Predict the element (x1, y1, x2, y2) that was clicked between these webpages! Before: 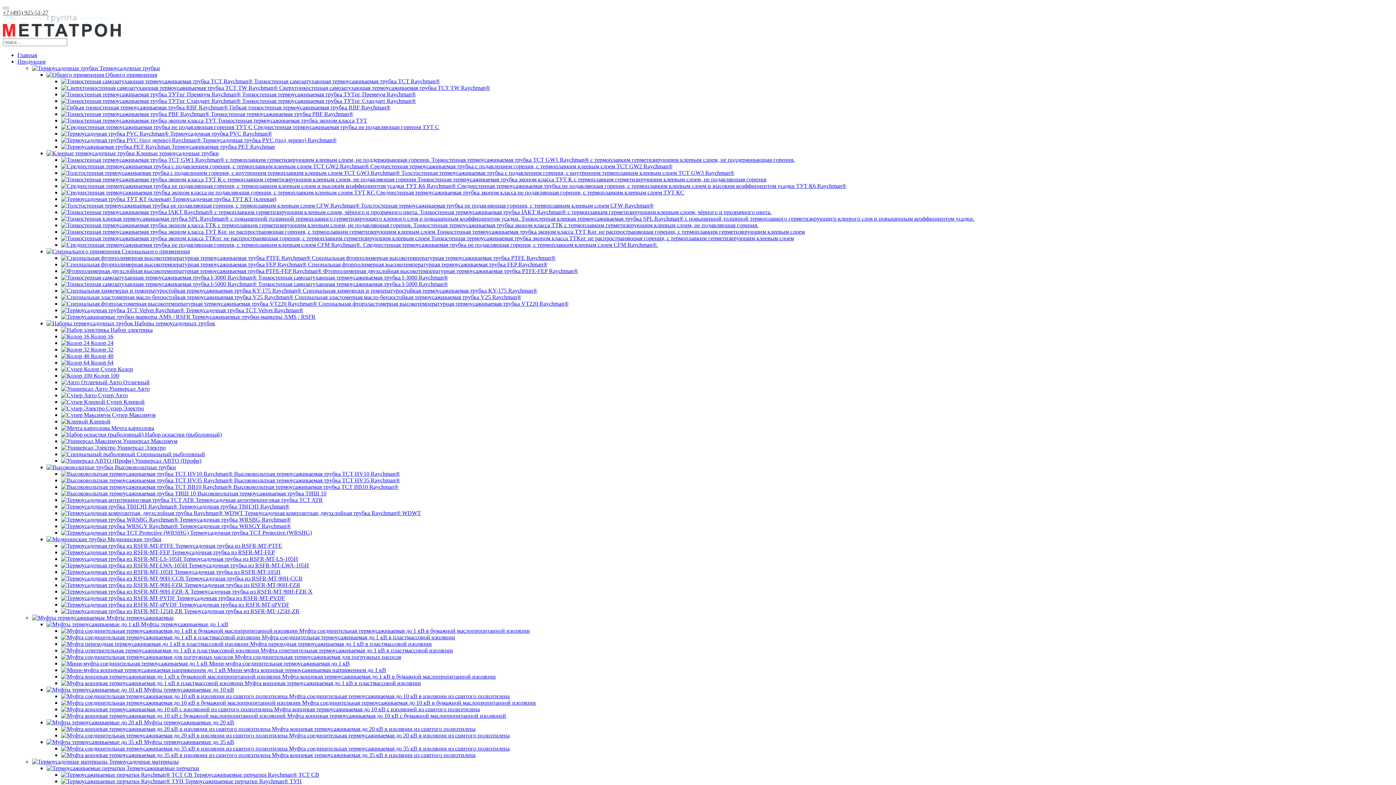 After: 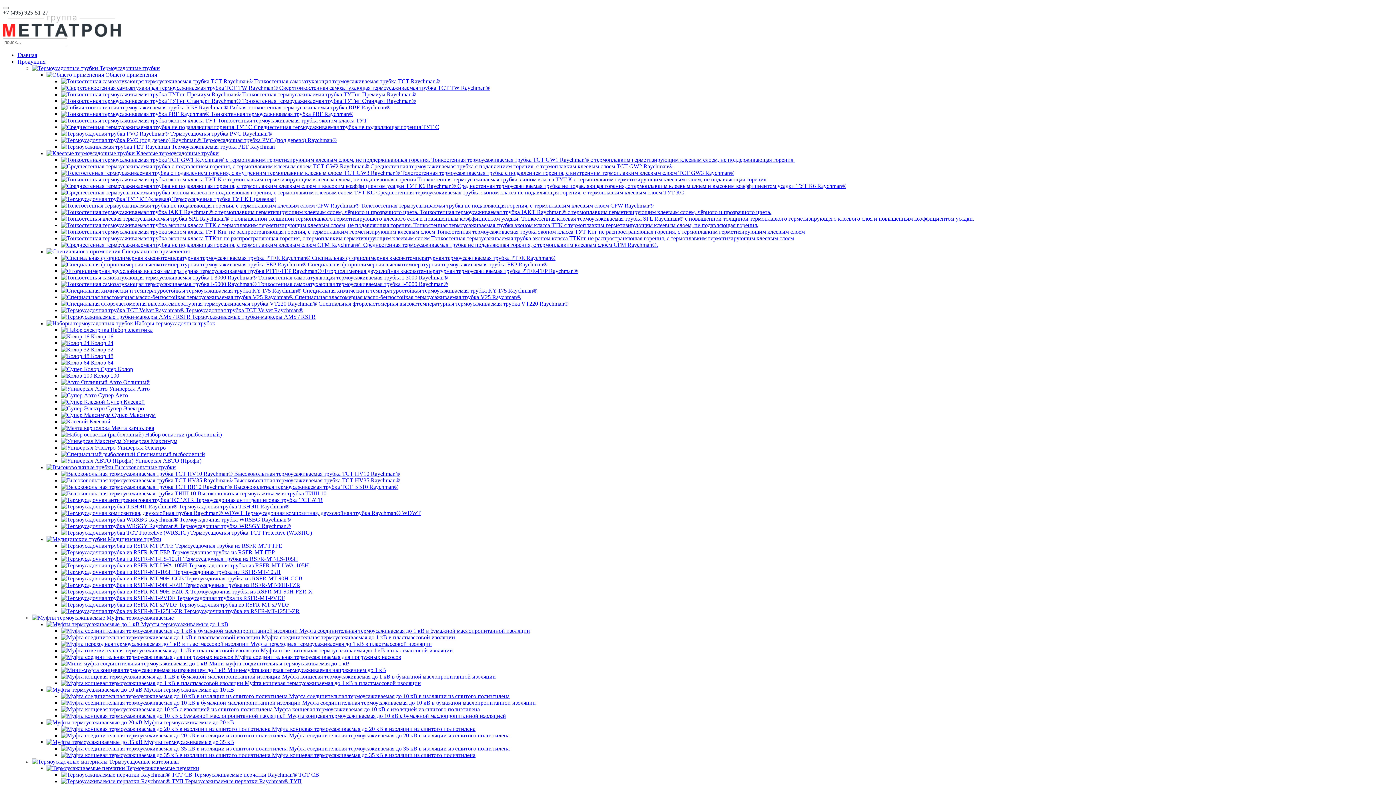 Action: bbox: (61, 274, 448, 280) label:  Тонкостенная самозатухающая термоусаживаемая трубка I-3000 Raychman®